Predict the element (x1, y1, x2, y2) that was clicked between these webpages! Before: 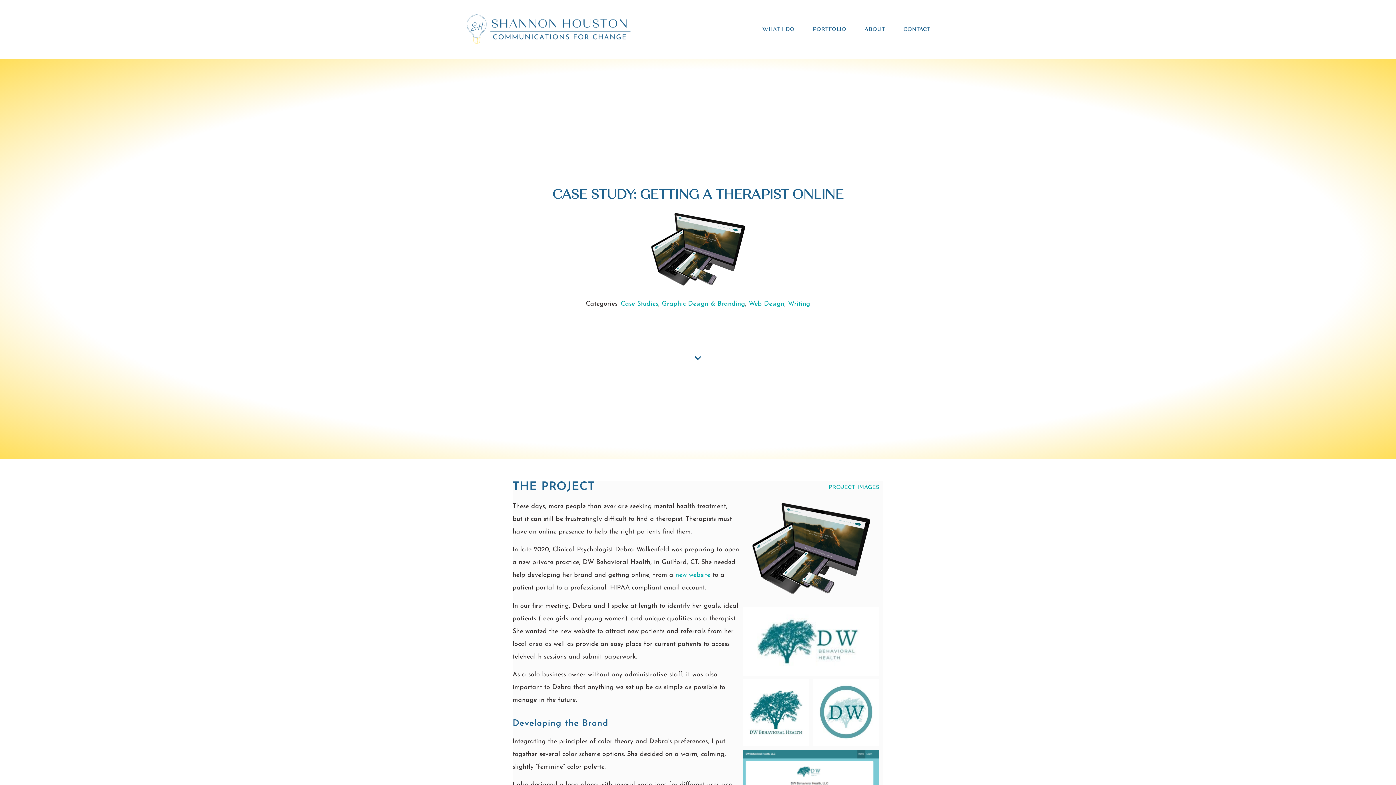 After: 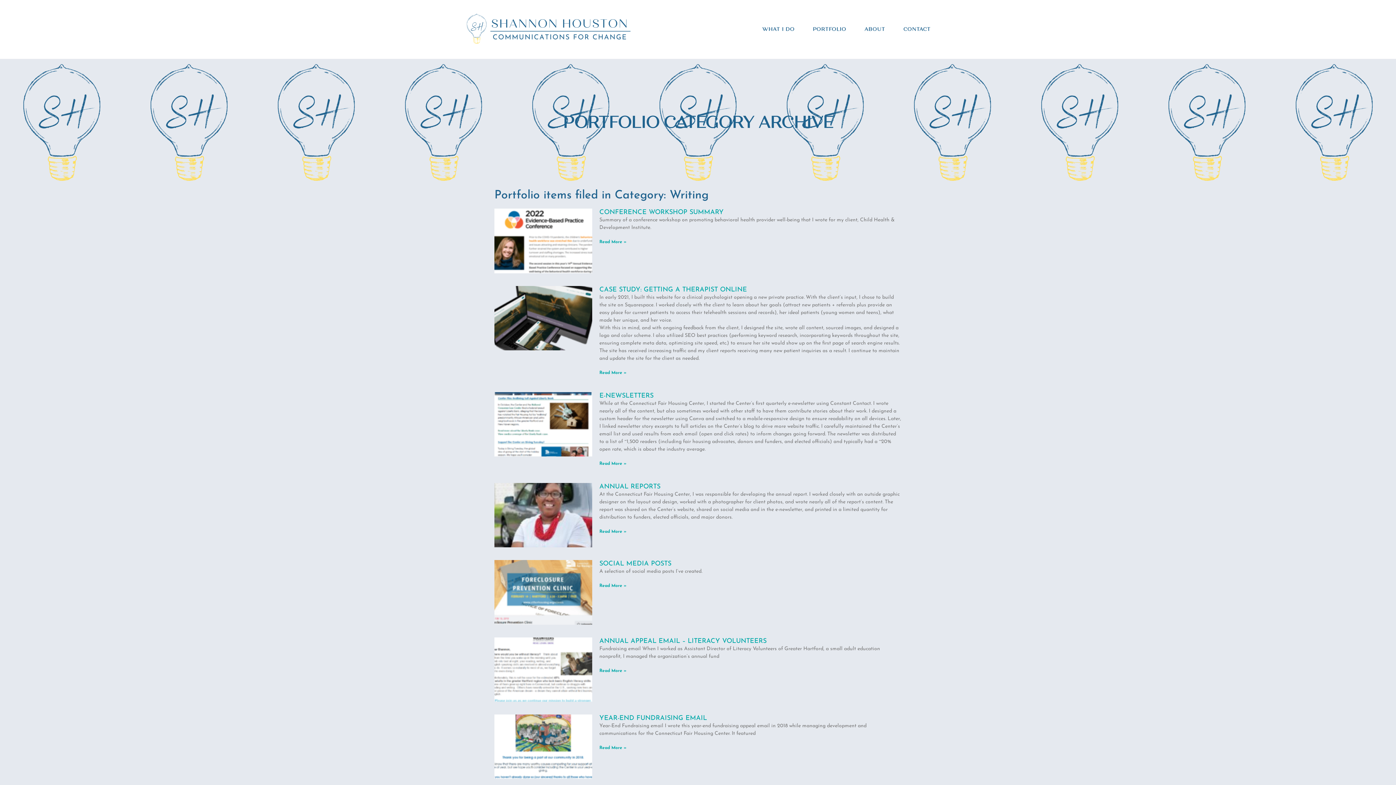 Action: label: Writing bbox: (788, 300, 810, 307)